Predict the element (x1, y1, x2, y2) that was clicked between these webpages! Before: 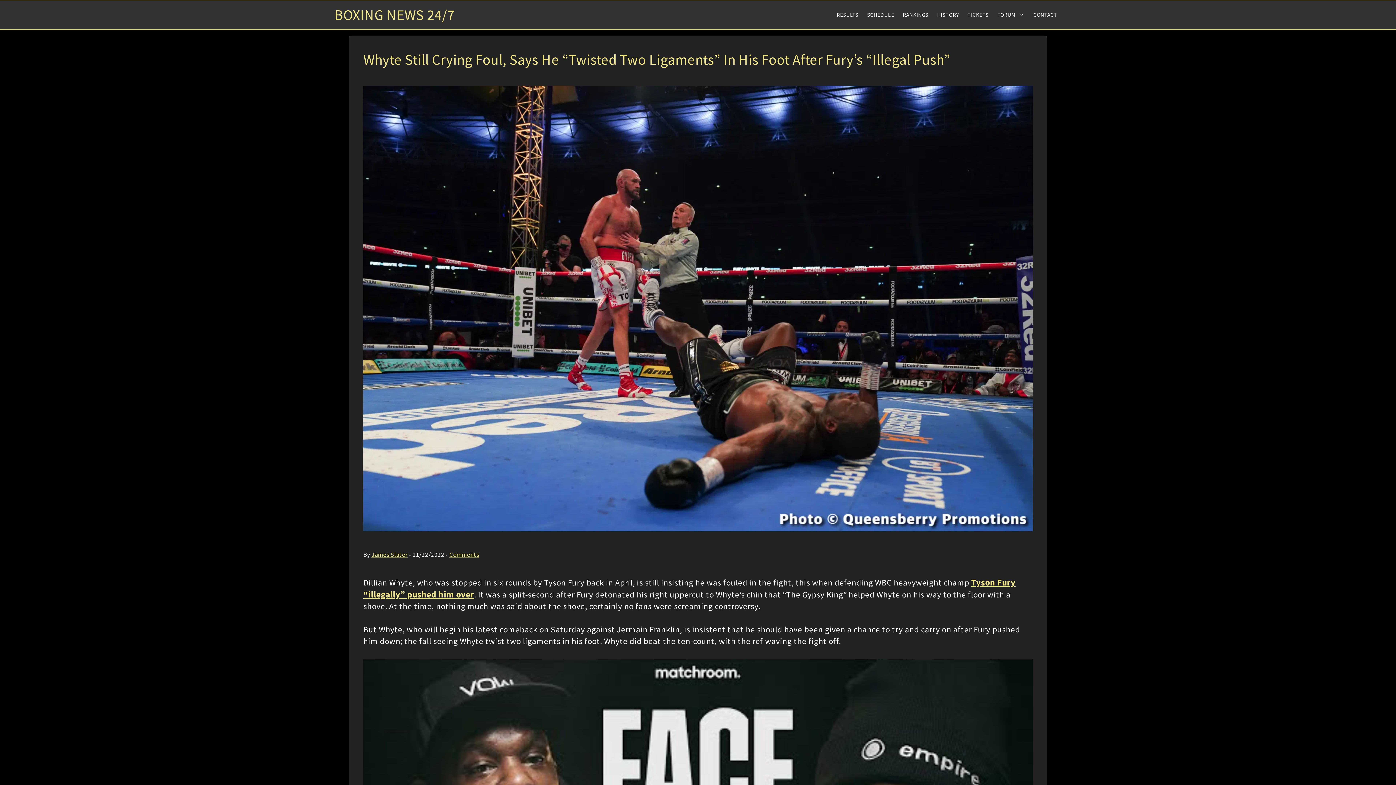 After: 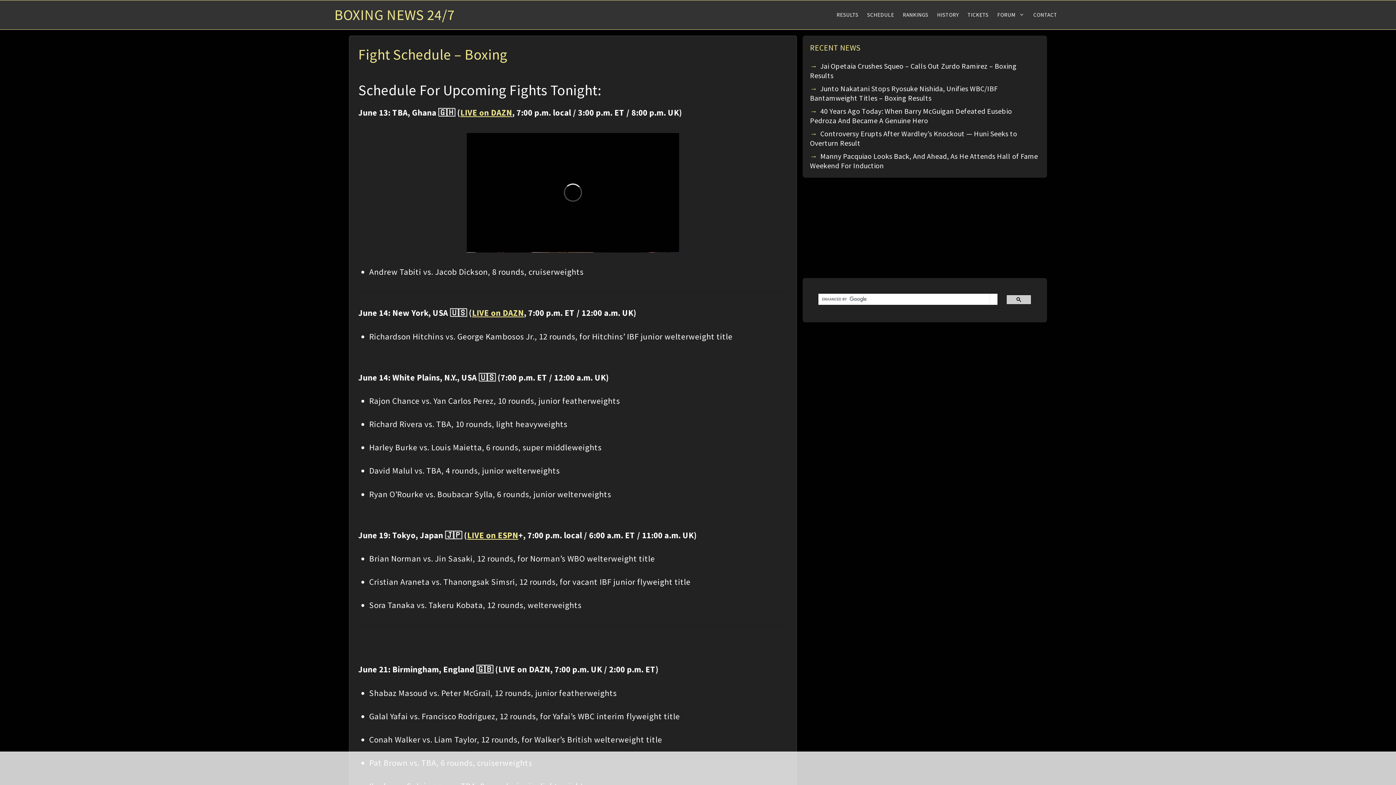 Action: label: SCHEDULE bbox: (862, 0, 898, 29)